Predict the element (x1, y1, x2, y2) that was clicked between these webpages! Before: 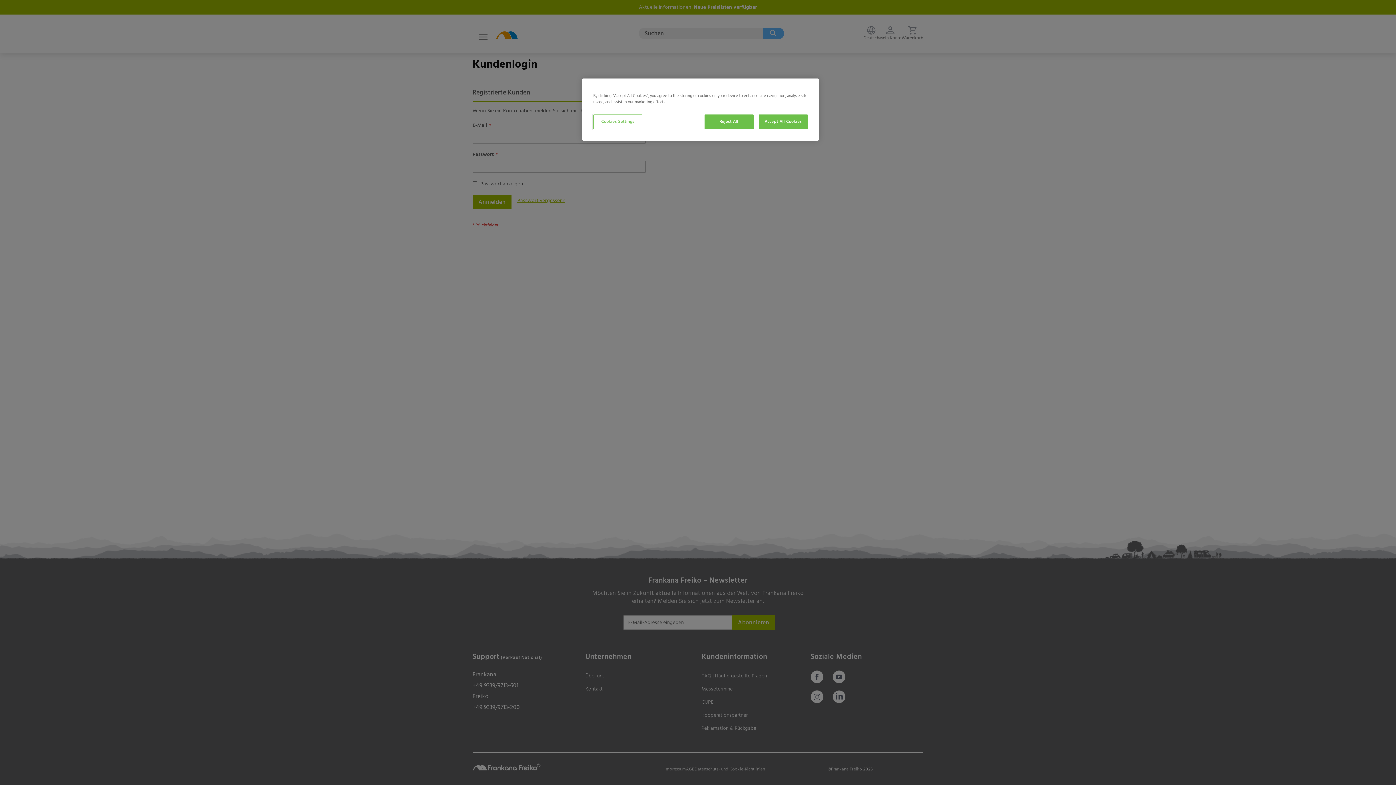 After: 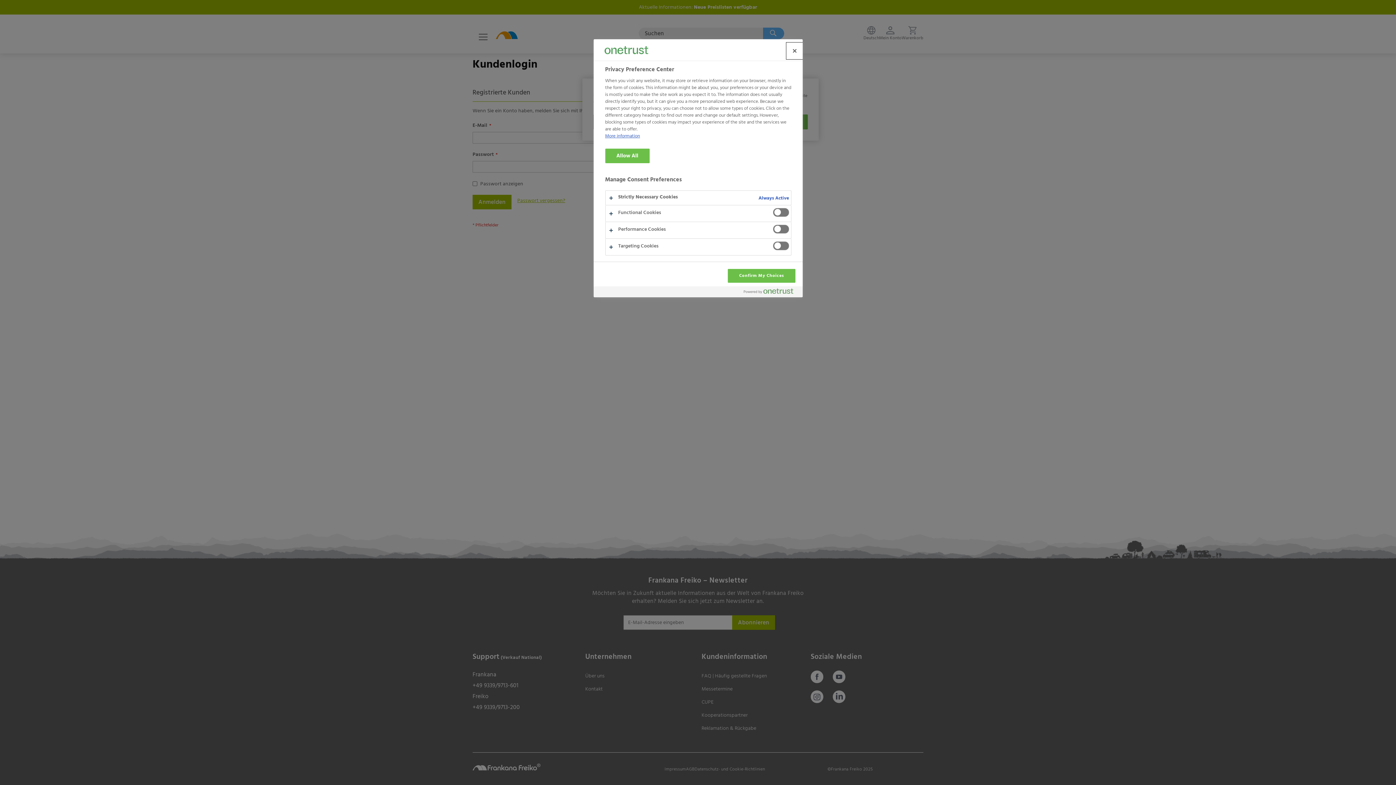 Action: bbox: (593, 114, 642, 129) label: Cookies Settings